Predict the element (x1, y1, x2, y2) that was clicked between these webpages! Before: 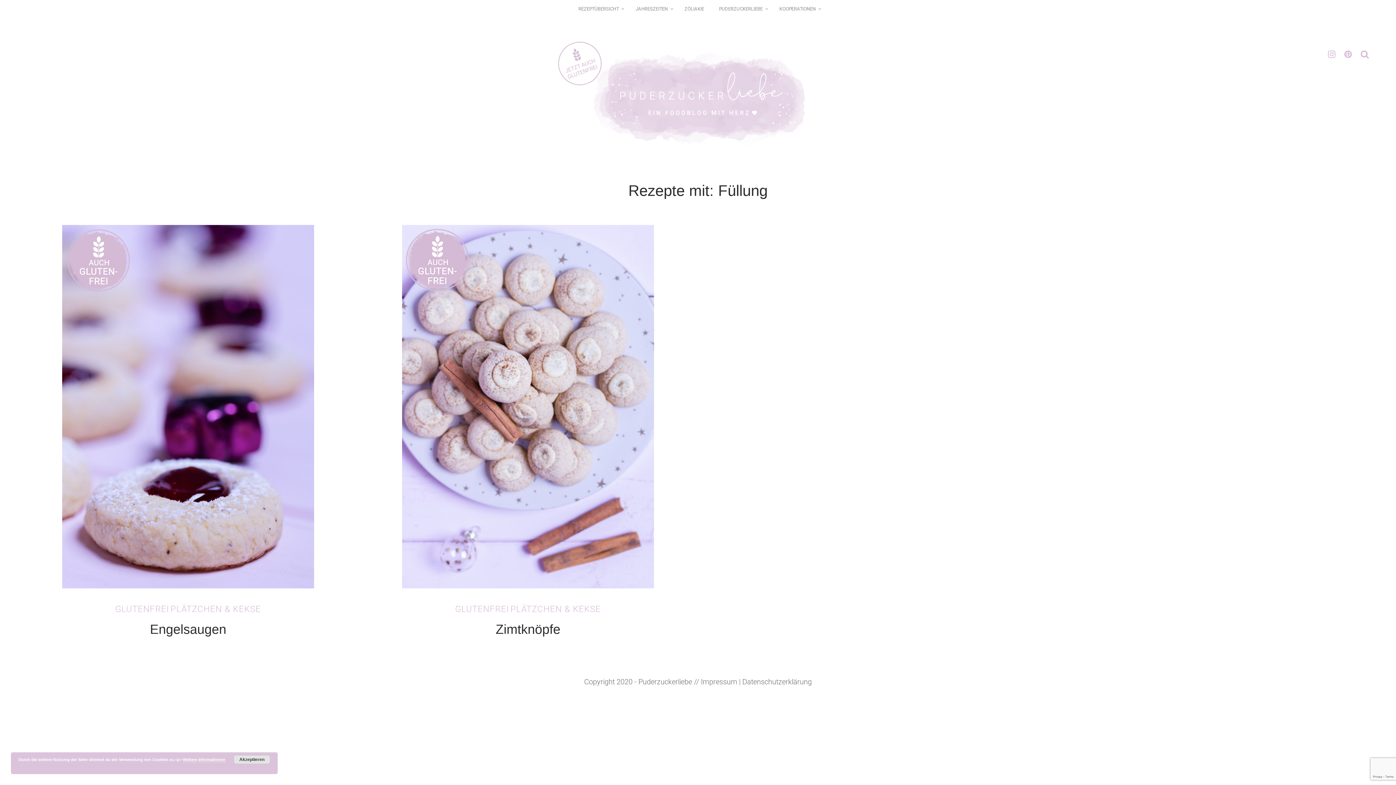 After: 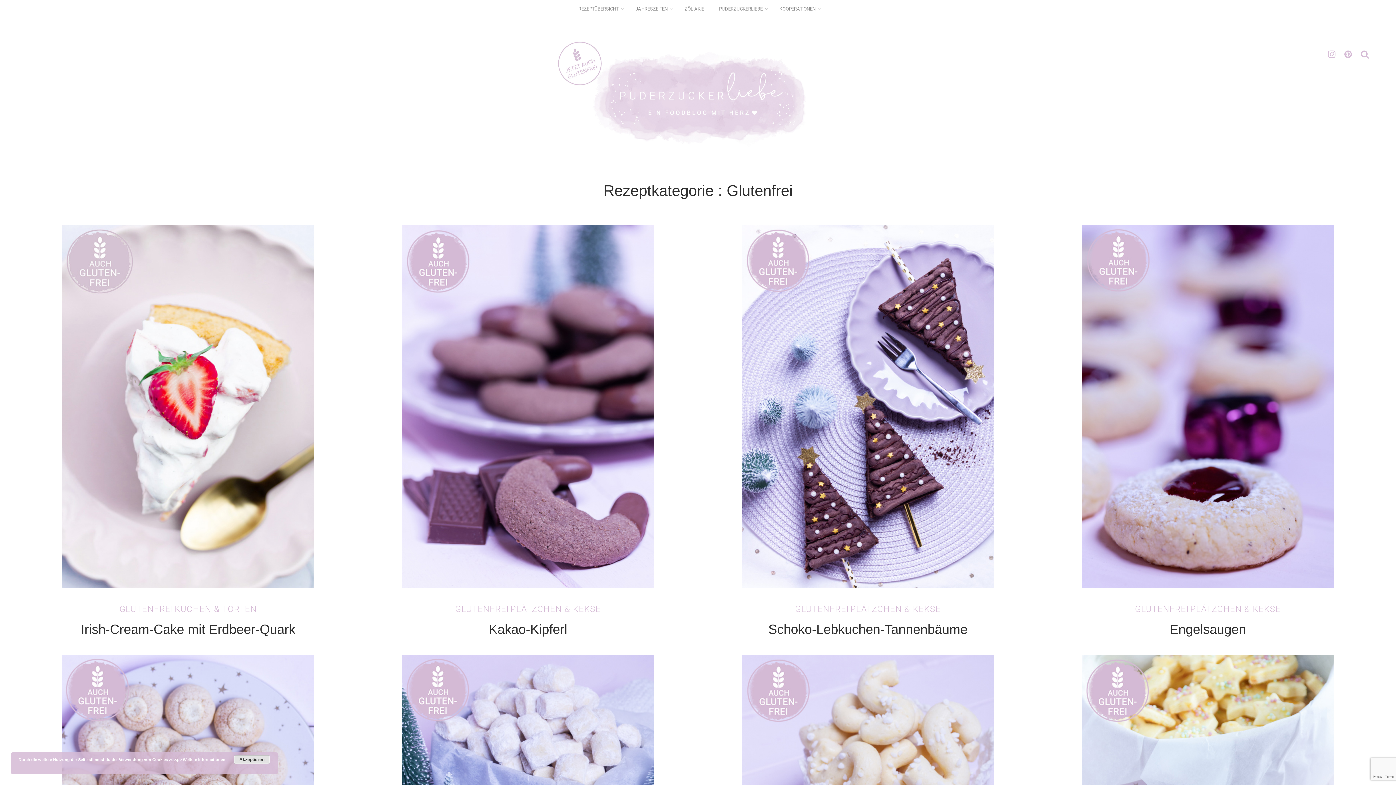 Action: bbox: (455, 606, 509, 611) label: GLUTENFREI